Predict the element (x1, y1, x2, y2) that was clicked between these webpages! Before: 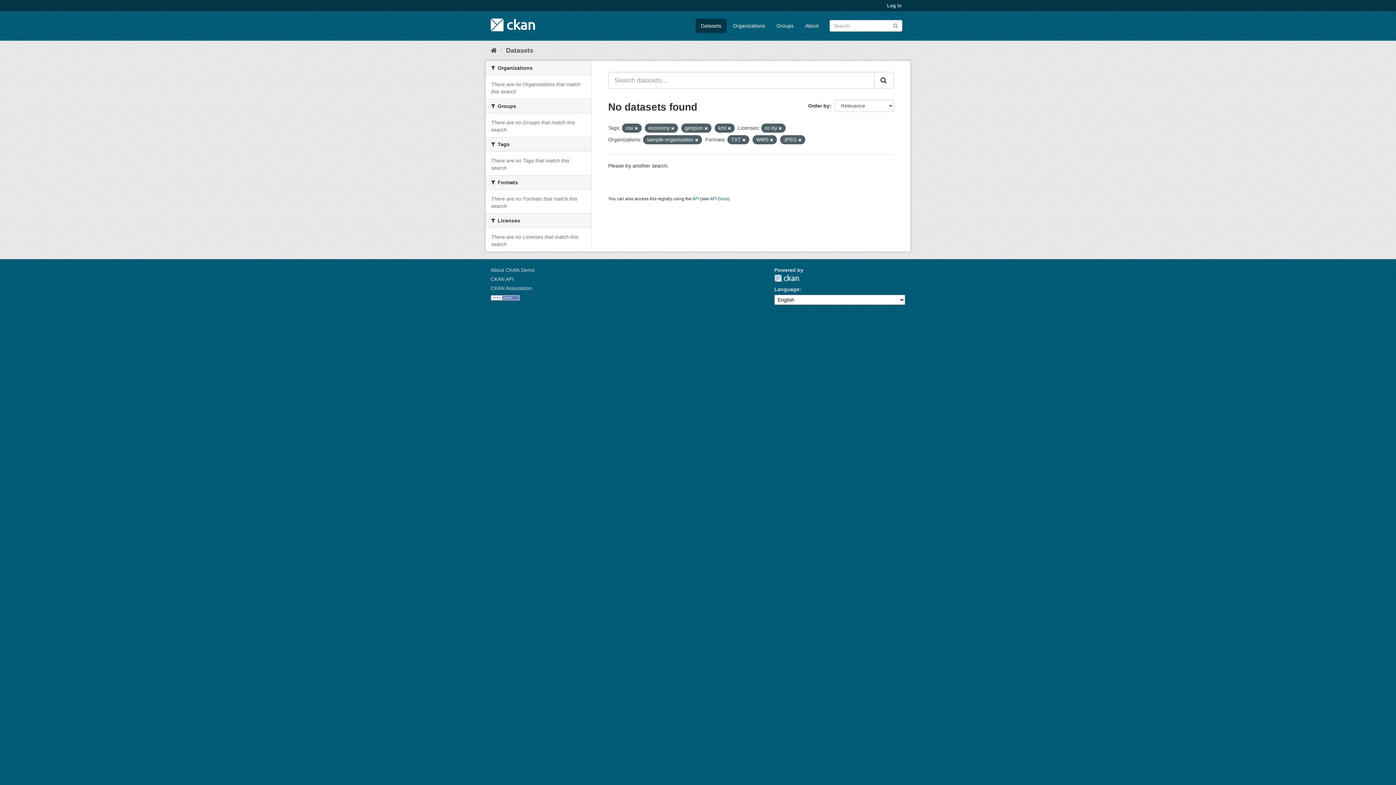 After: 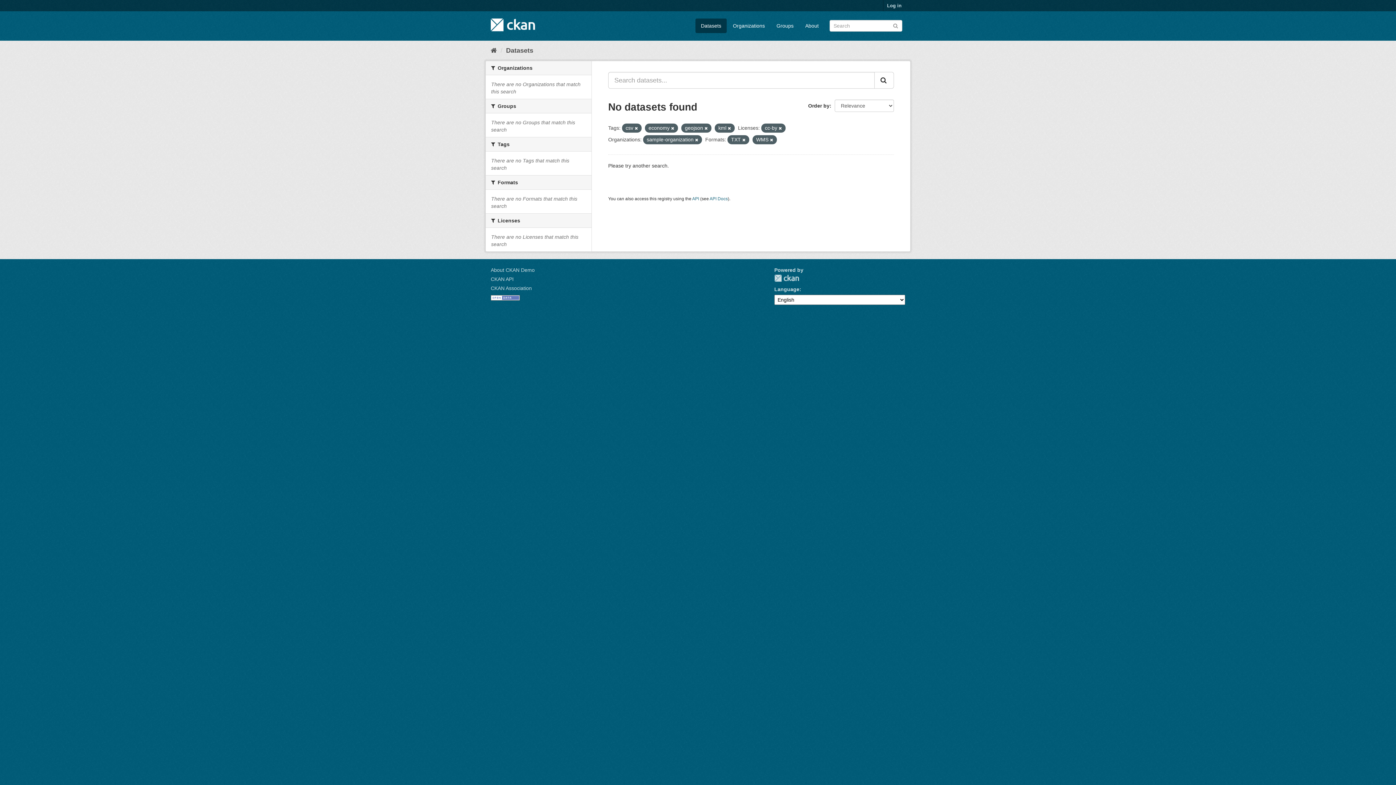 Action: bbox: (798, 137, 801, 142)